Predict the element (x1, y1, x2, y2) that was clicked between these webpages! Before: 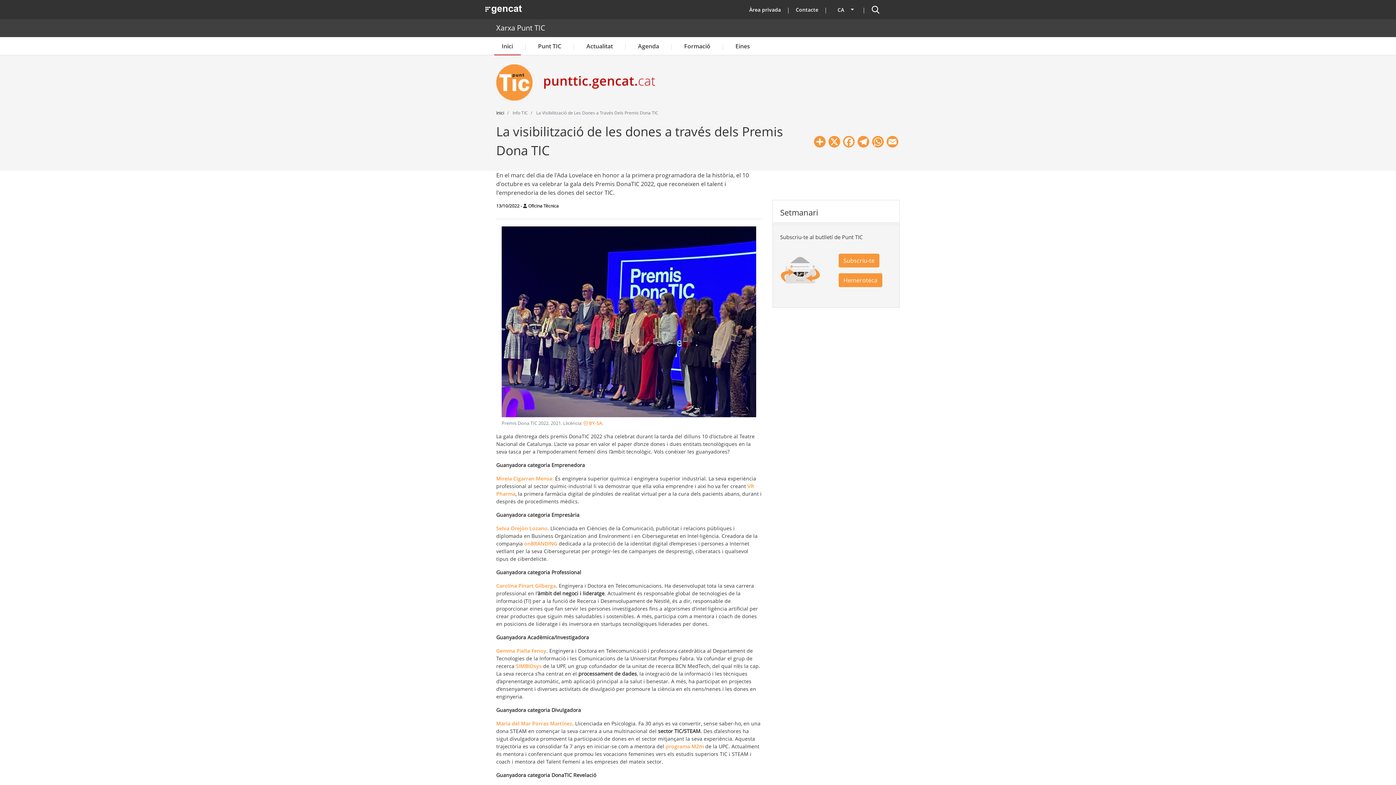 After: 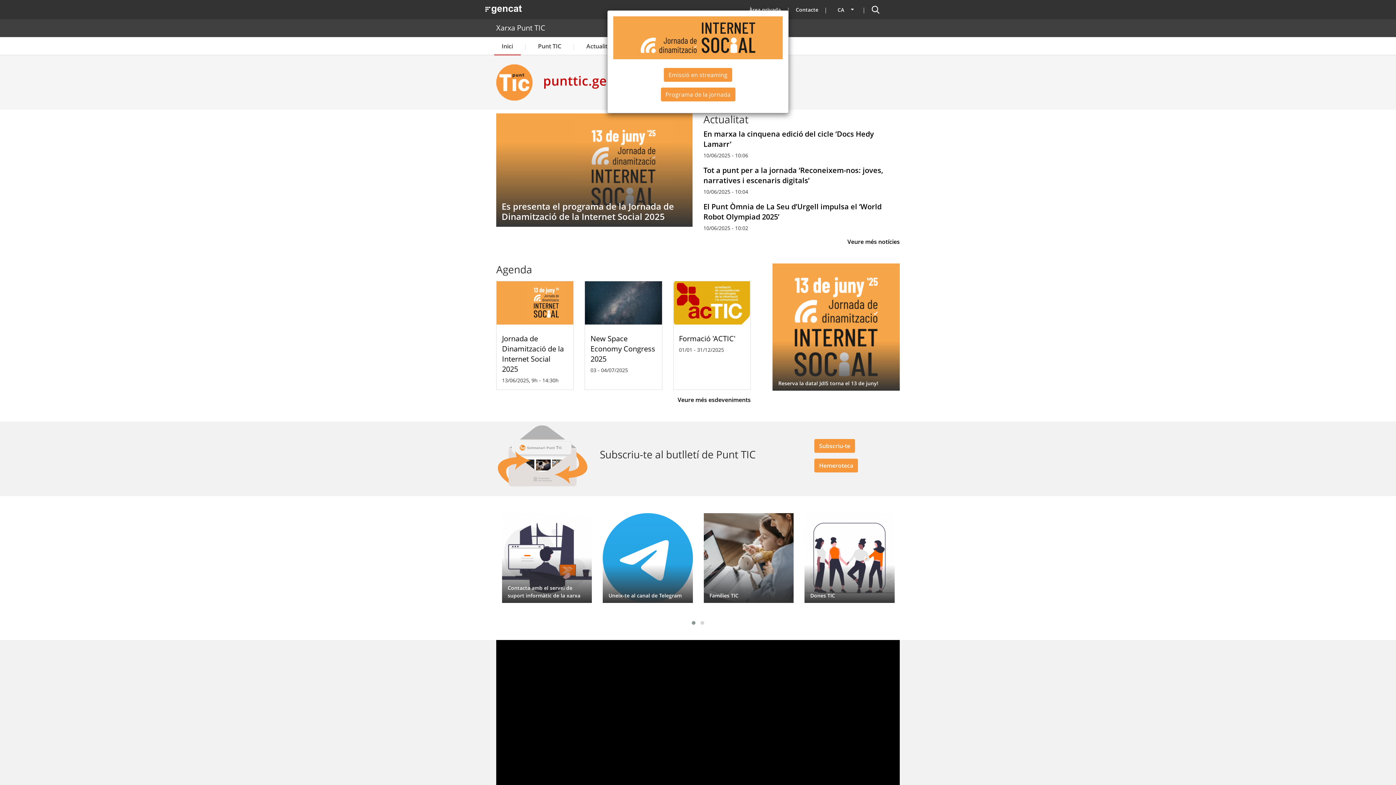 Action: bbox: (496, 64, 538, 100)